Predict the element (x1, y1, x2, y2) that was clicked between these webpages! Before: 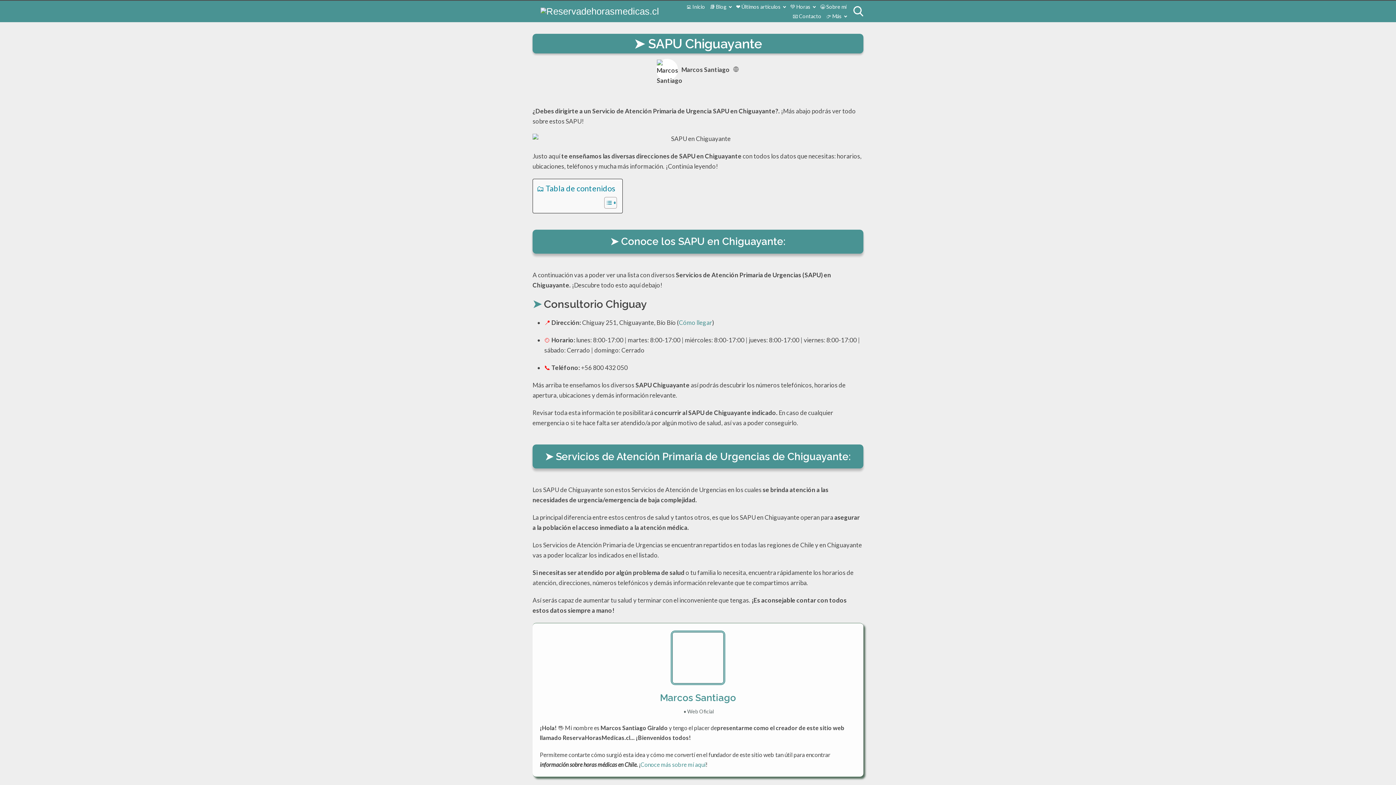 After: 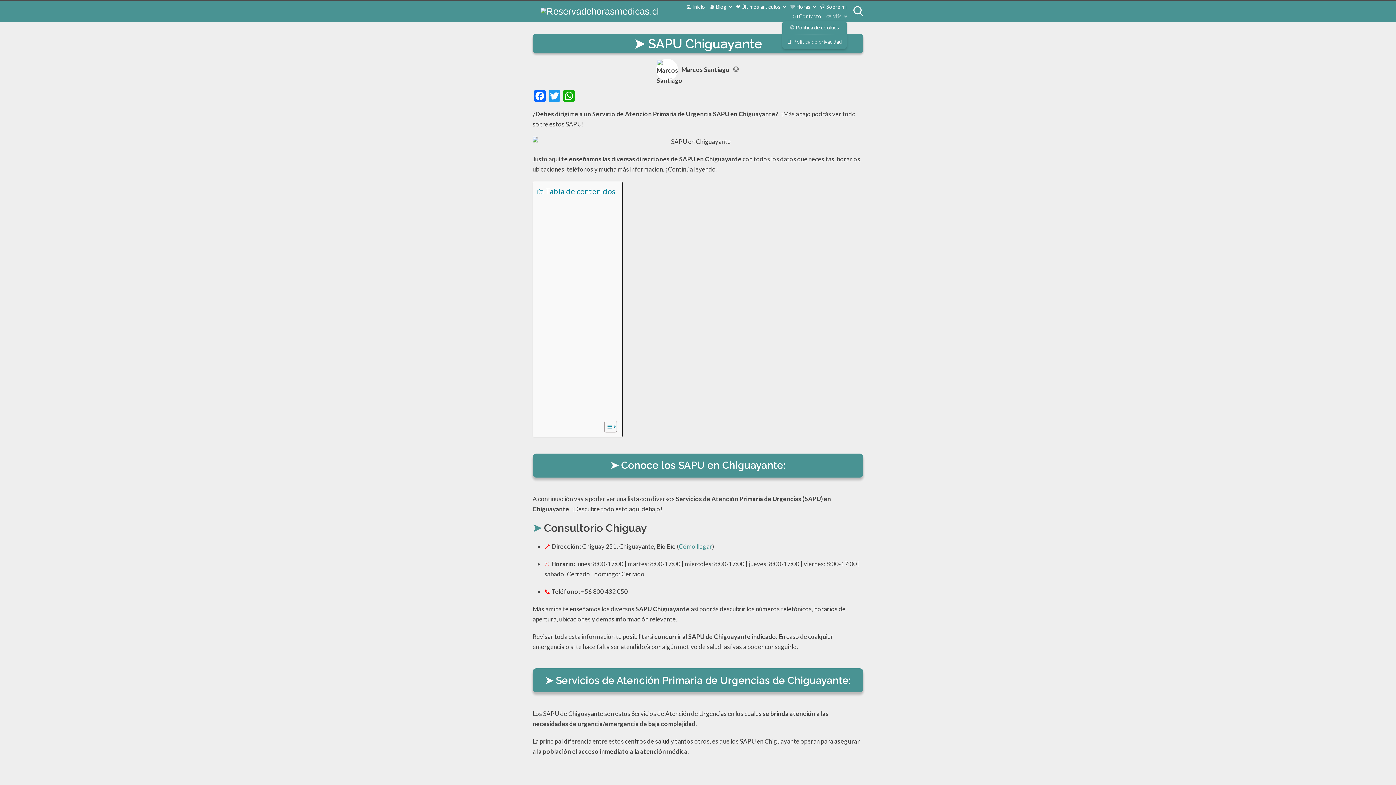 Action: bbox: (826, 13, 846, 19) label: 👉 Más